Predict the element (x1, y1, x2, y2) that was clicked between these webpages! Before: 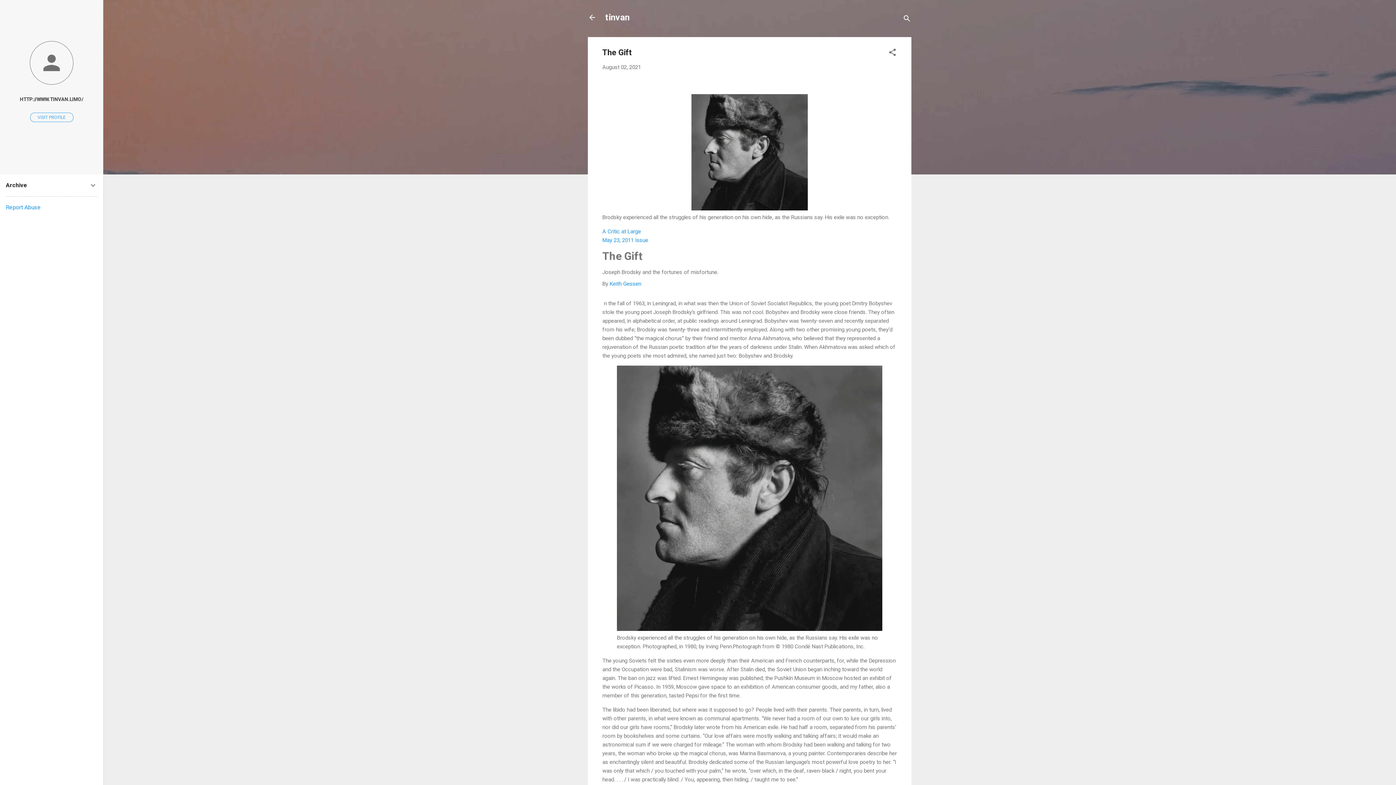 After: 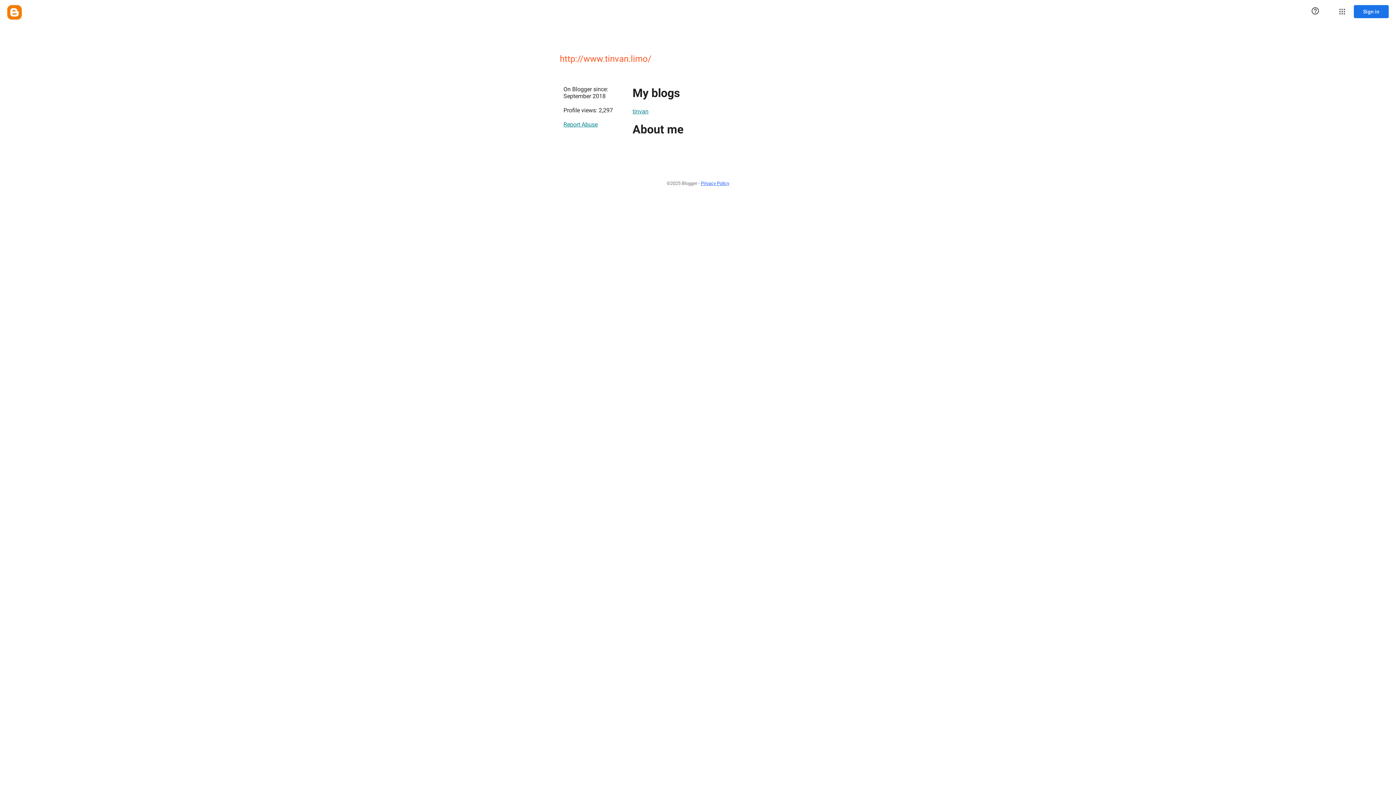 Action: bbox: (0, 40, 103, 86)